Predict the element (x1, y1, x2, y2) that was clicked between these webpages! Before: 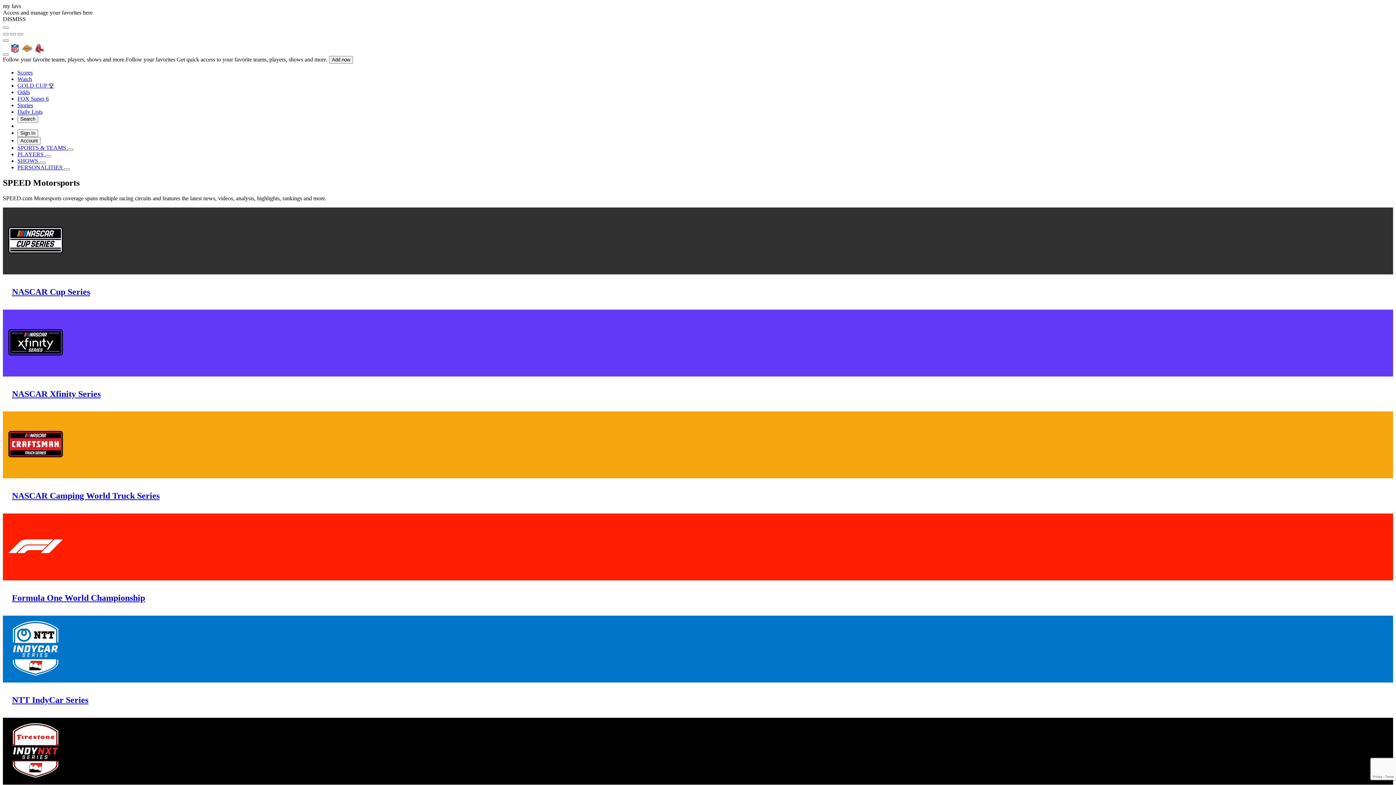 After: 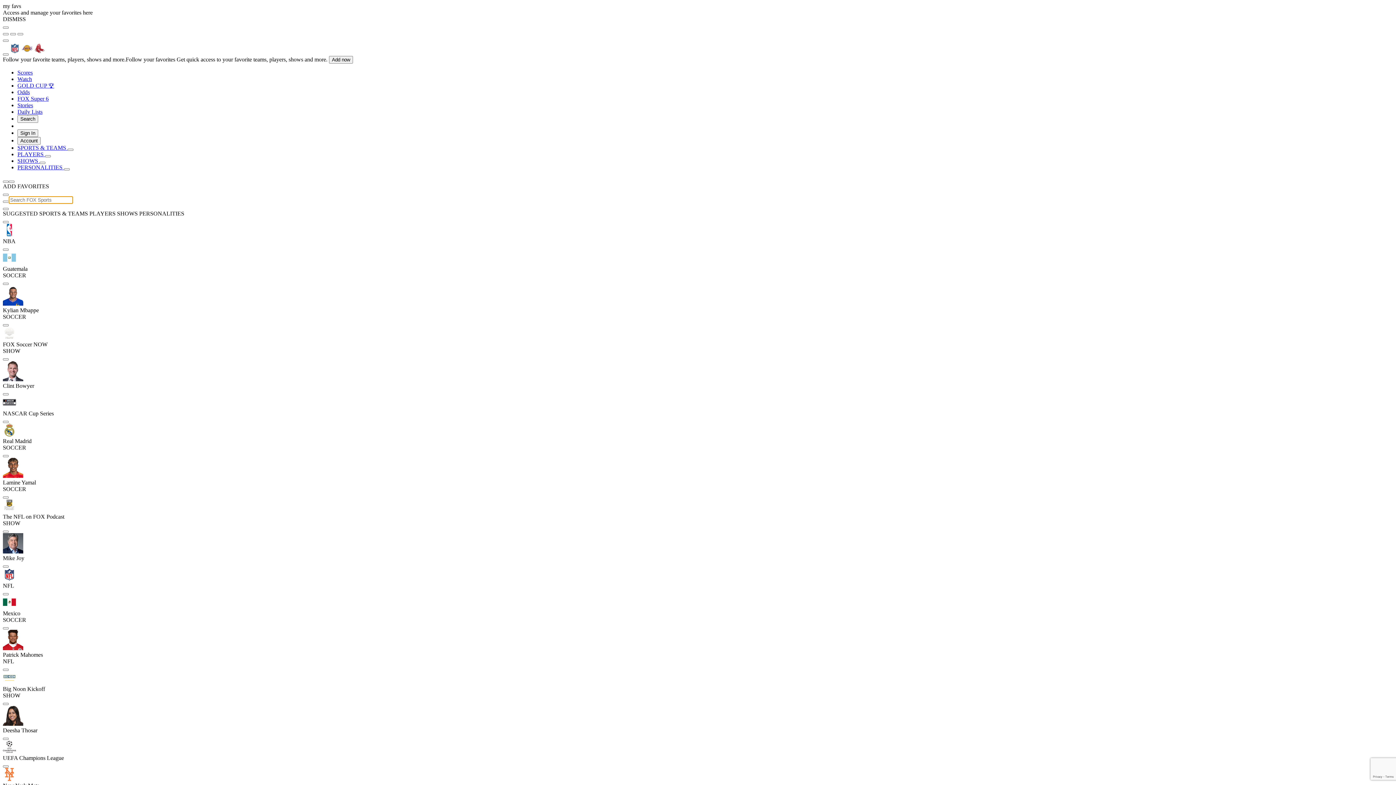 Action: label: my favs
Access and manage your favorites here
DISMISS bbox: (2, 2, 1393, 22)